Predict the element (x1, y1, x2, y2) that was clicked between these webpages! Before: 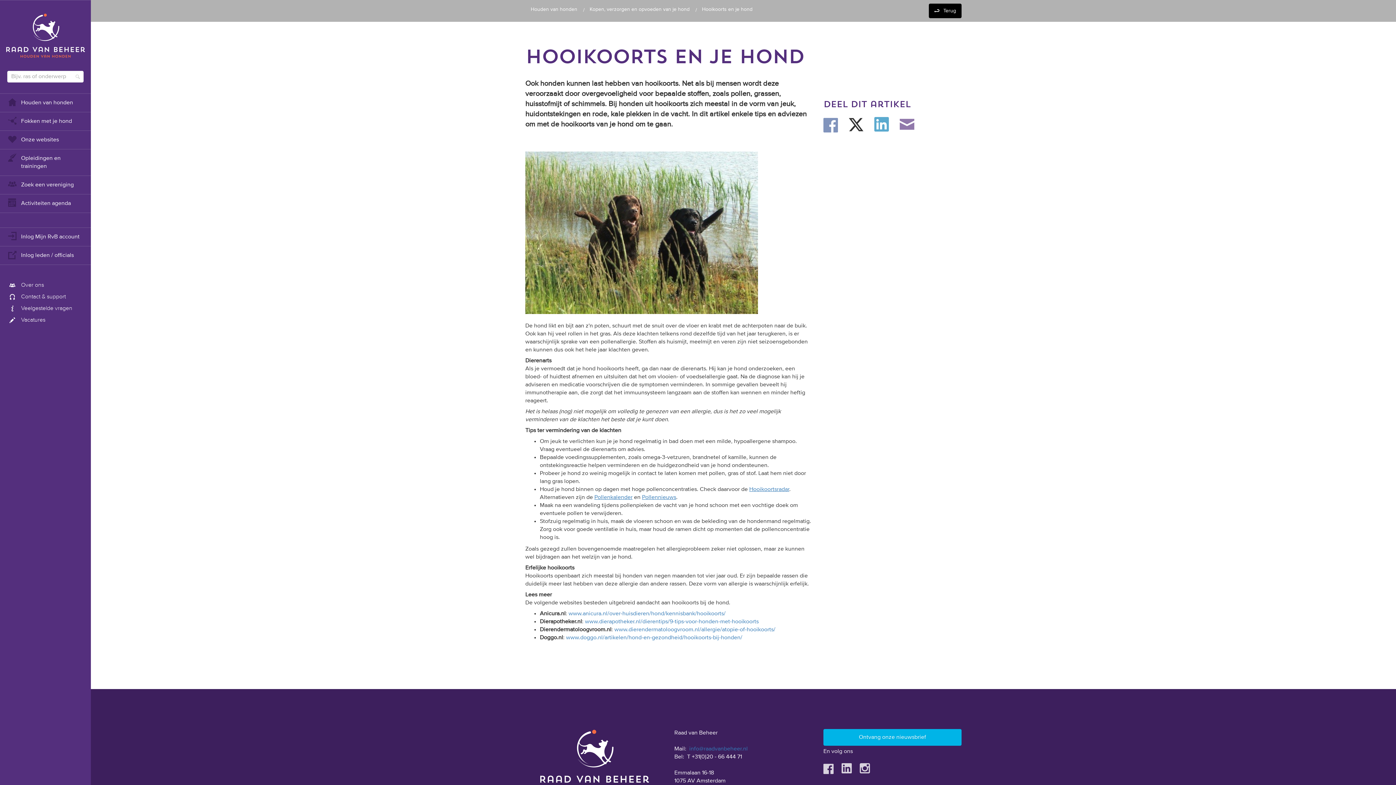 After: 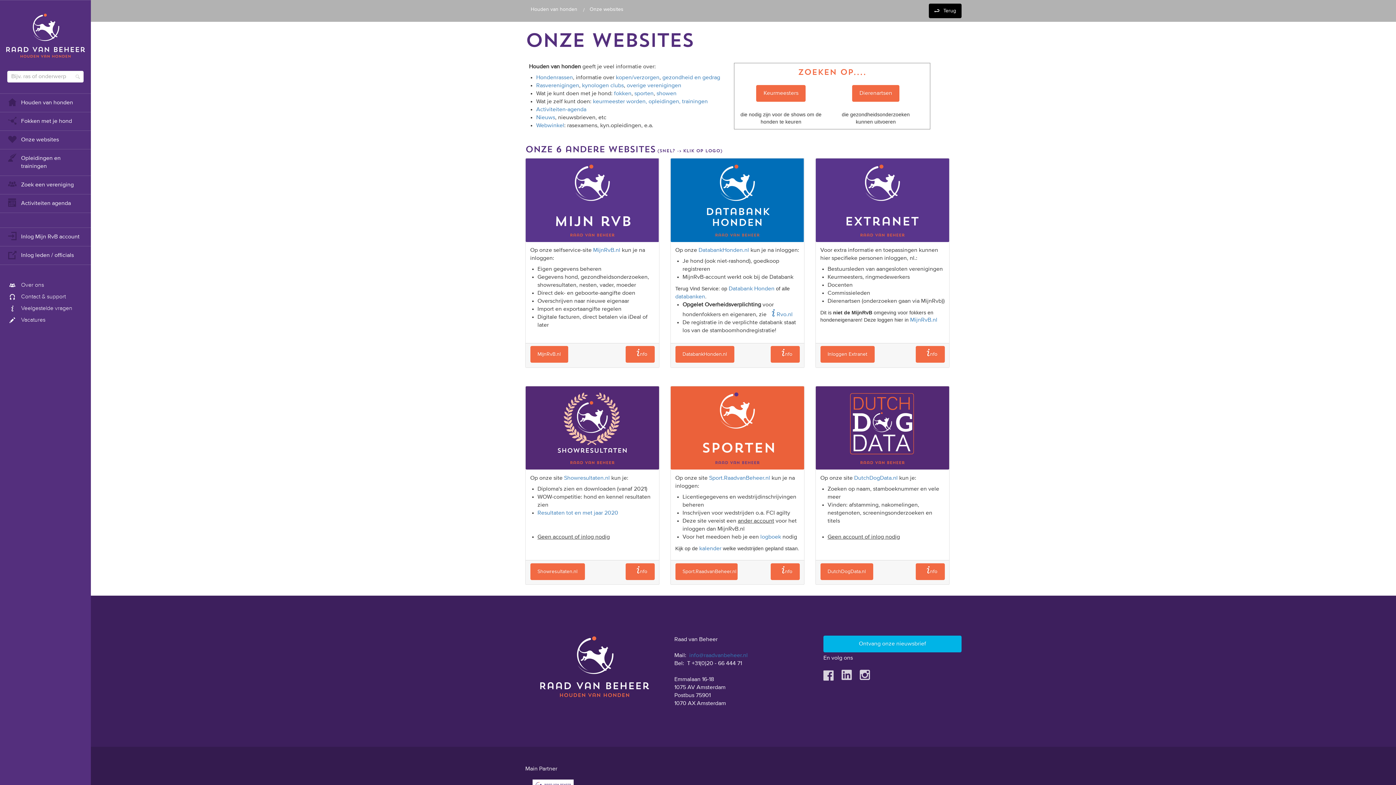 Action: bbox: (0, 130, 90, 149) label: Onze websites